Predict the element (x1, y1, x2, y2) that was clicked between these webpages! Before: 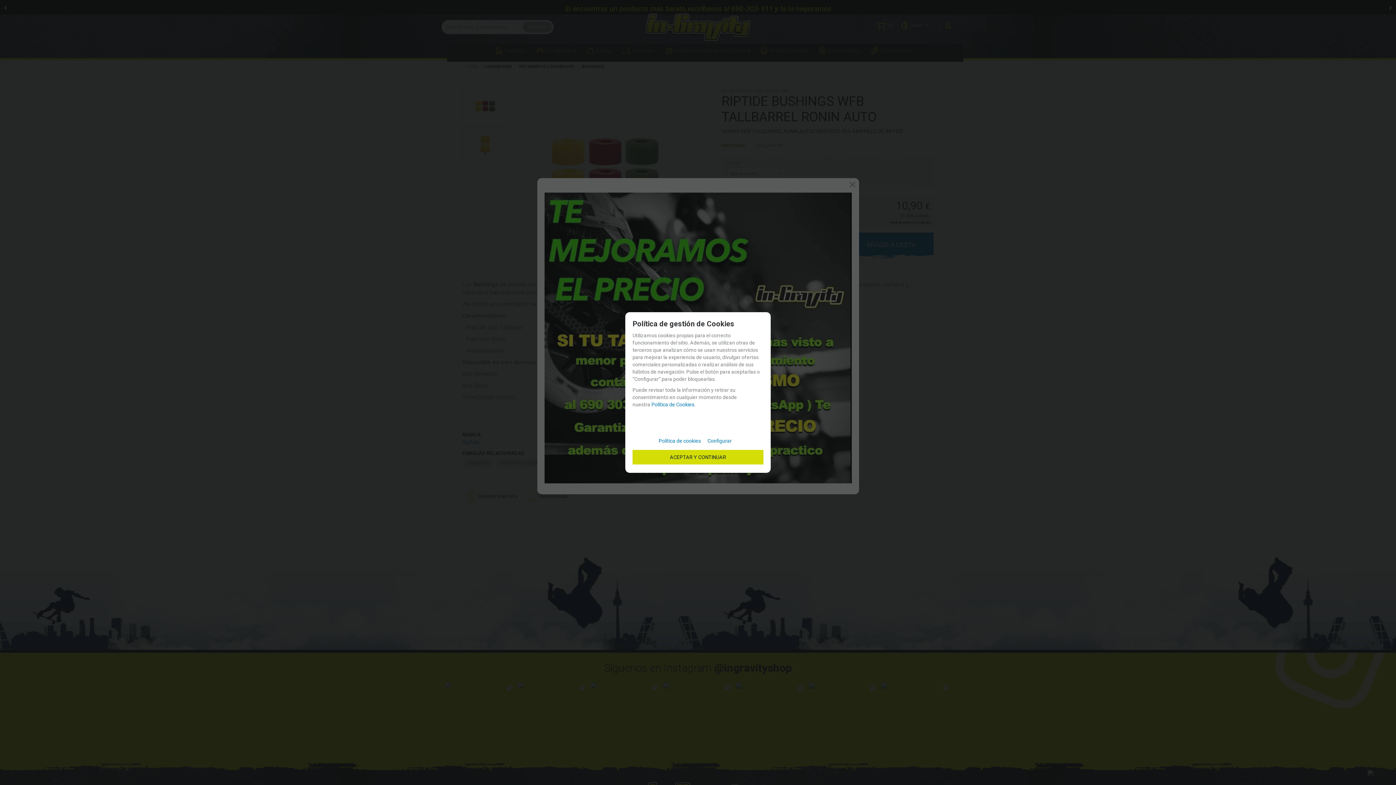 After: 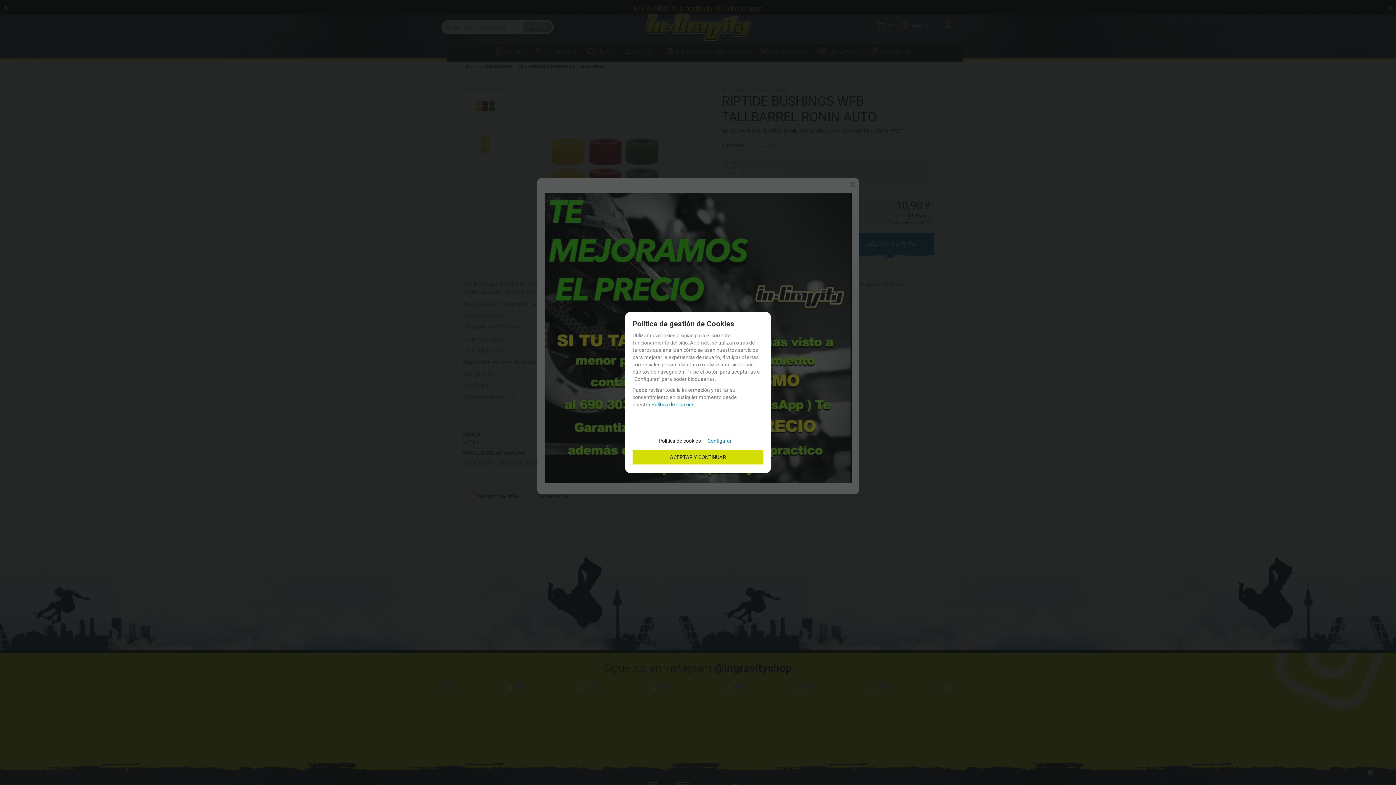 Action: bbox: (658, 432, 706, 446) label: Política de cookies